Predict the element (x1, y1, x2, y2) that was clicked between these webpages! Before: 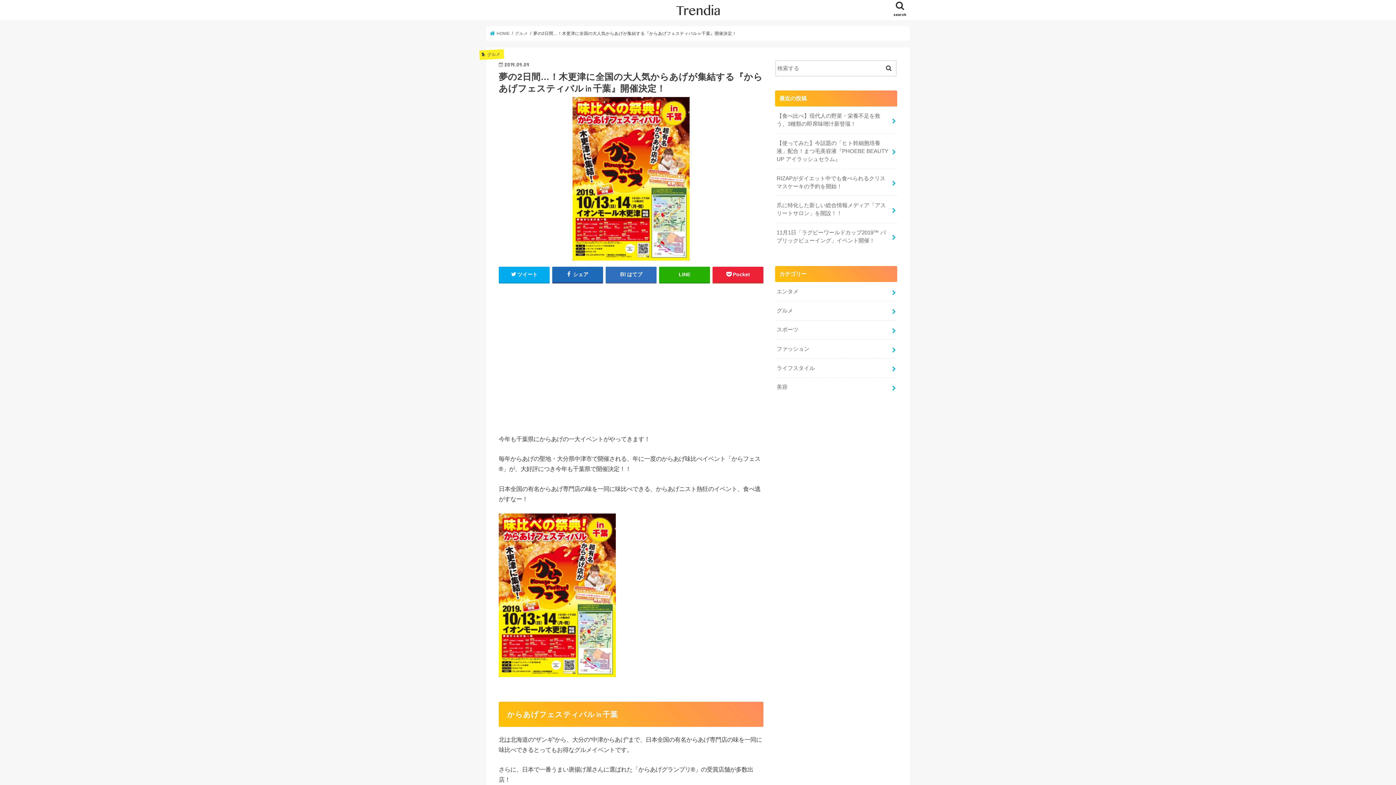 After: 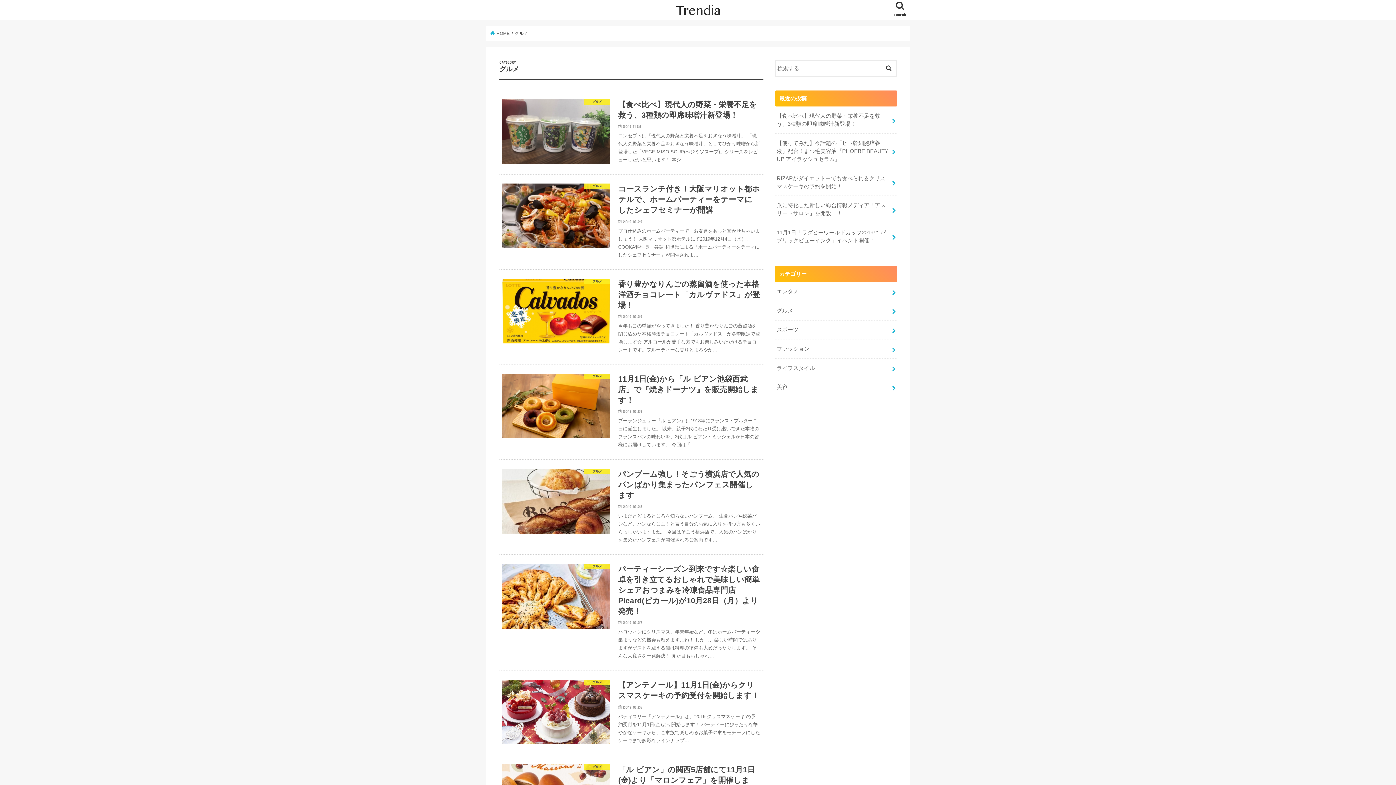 Action: label: グルメ bbox: (515, 31, 528, 35)